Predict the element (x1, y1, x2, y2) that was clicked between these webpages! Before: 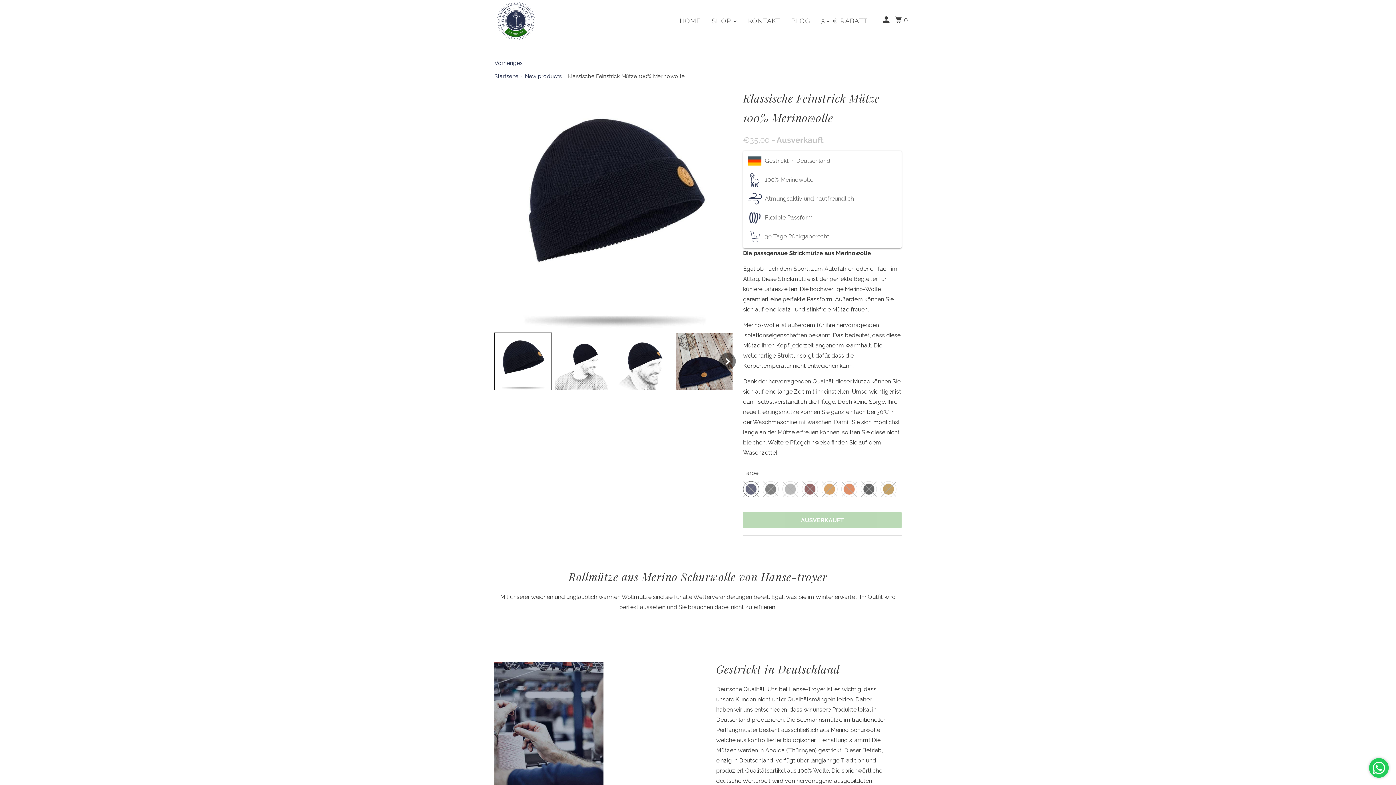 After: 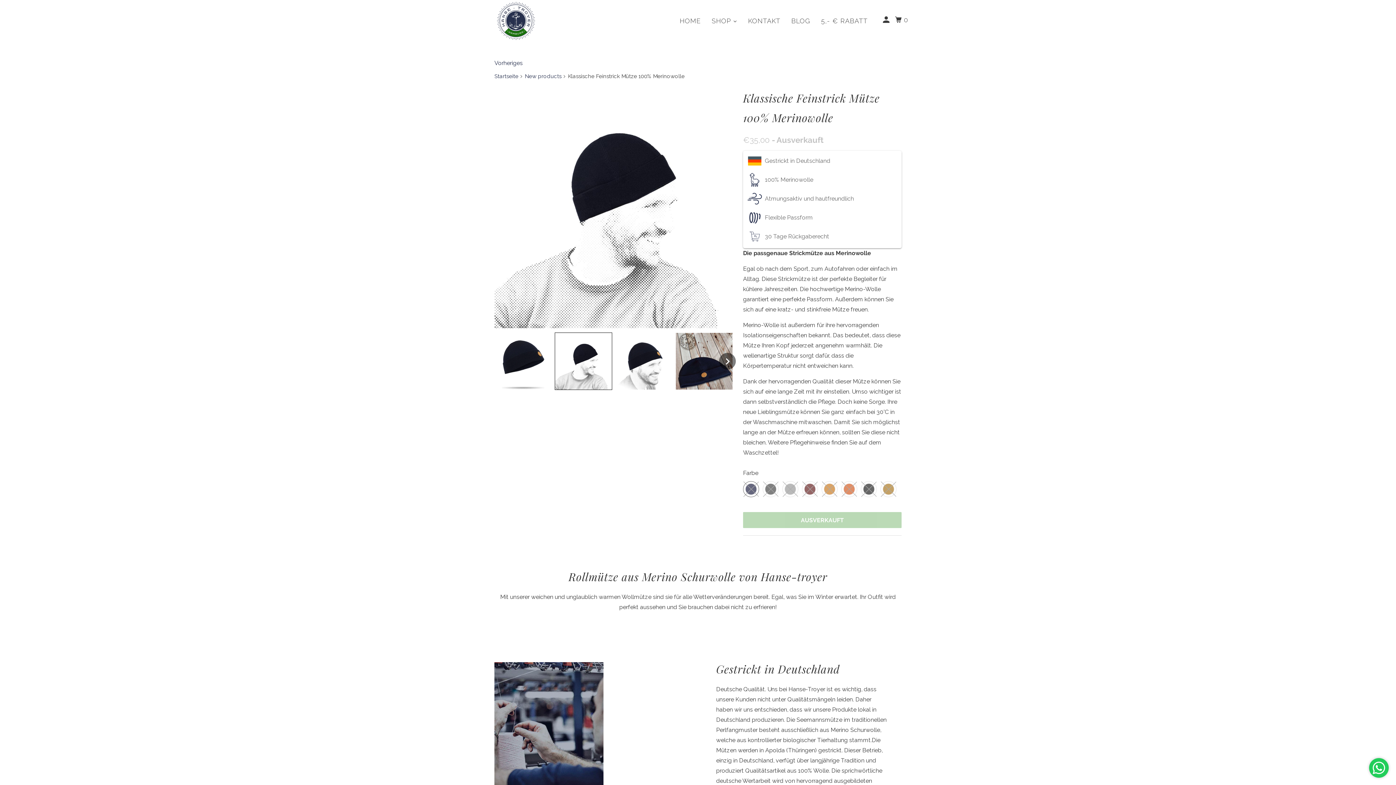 Action: bbox: (554, 332, 612, 390)